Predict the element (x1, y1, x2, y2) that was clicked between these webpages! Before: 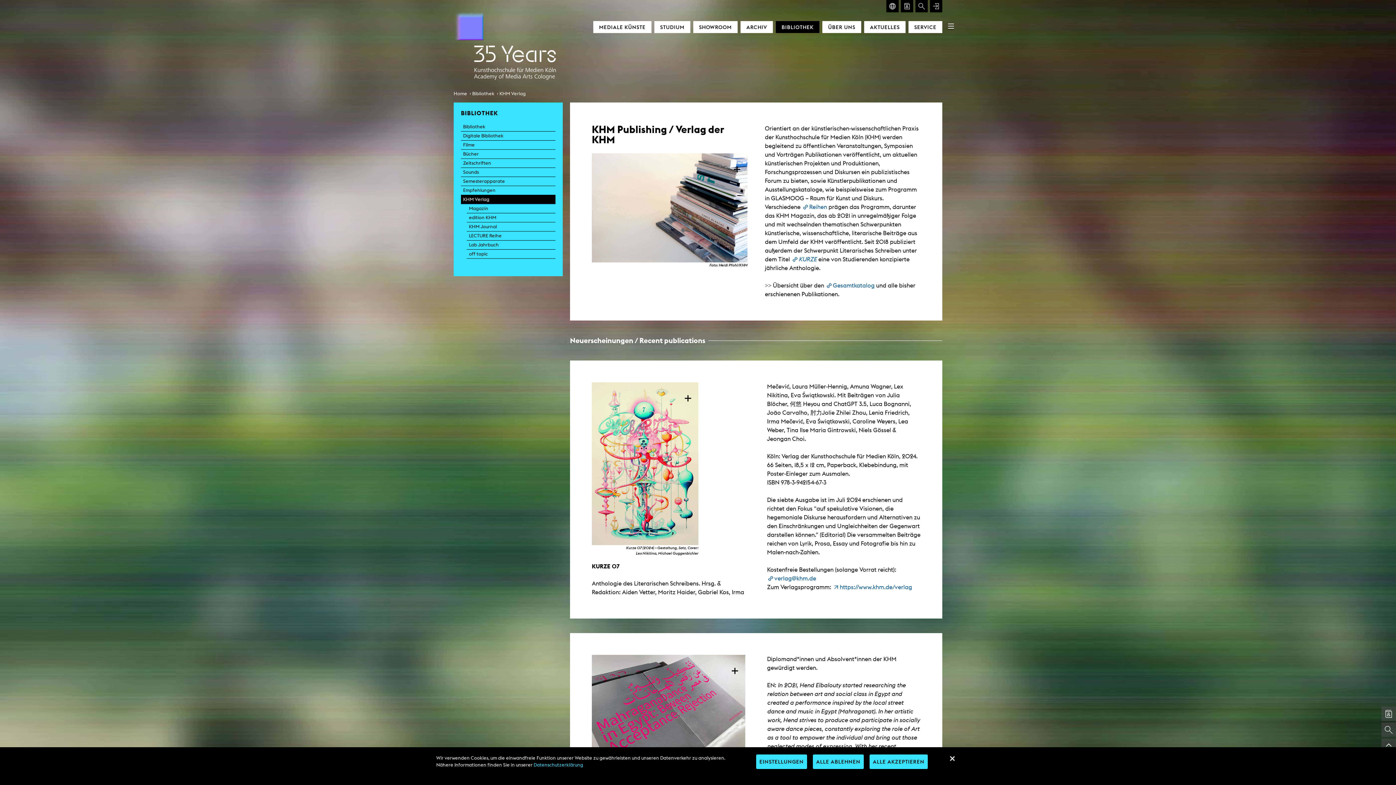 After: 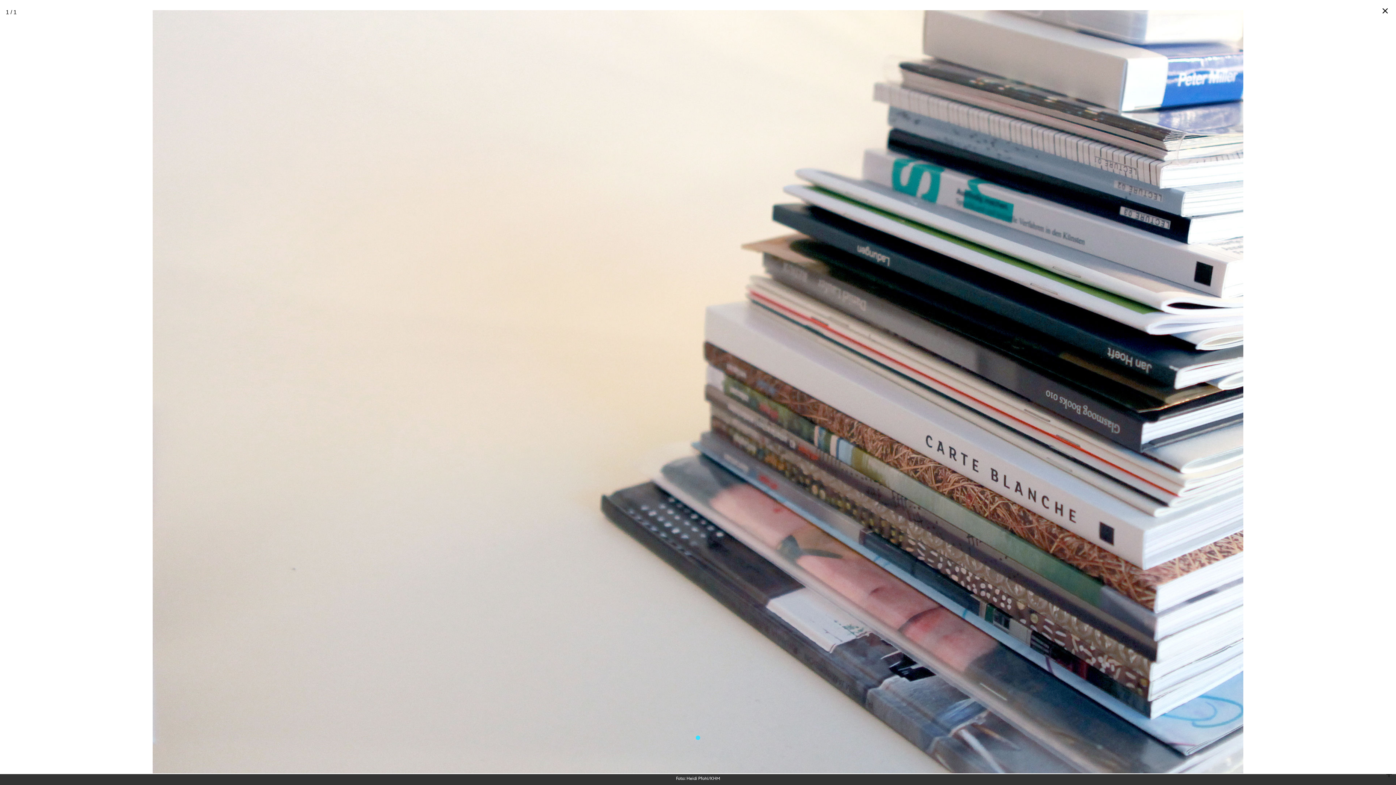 Action: bbox: (592, 153, 747, 262)